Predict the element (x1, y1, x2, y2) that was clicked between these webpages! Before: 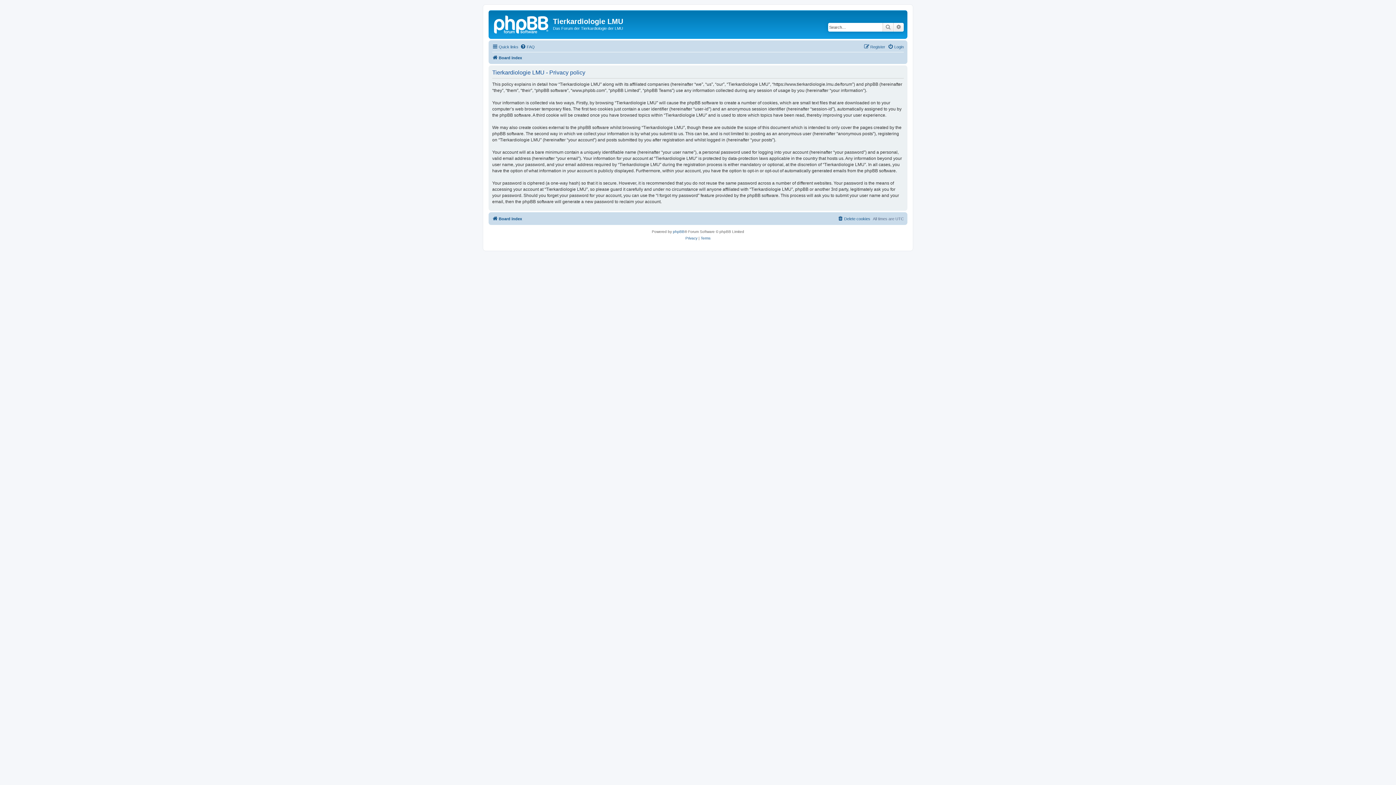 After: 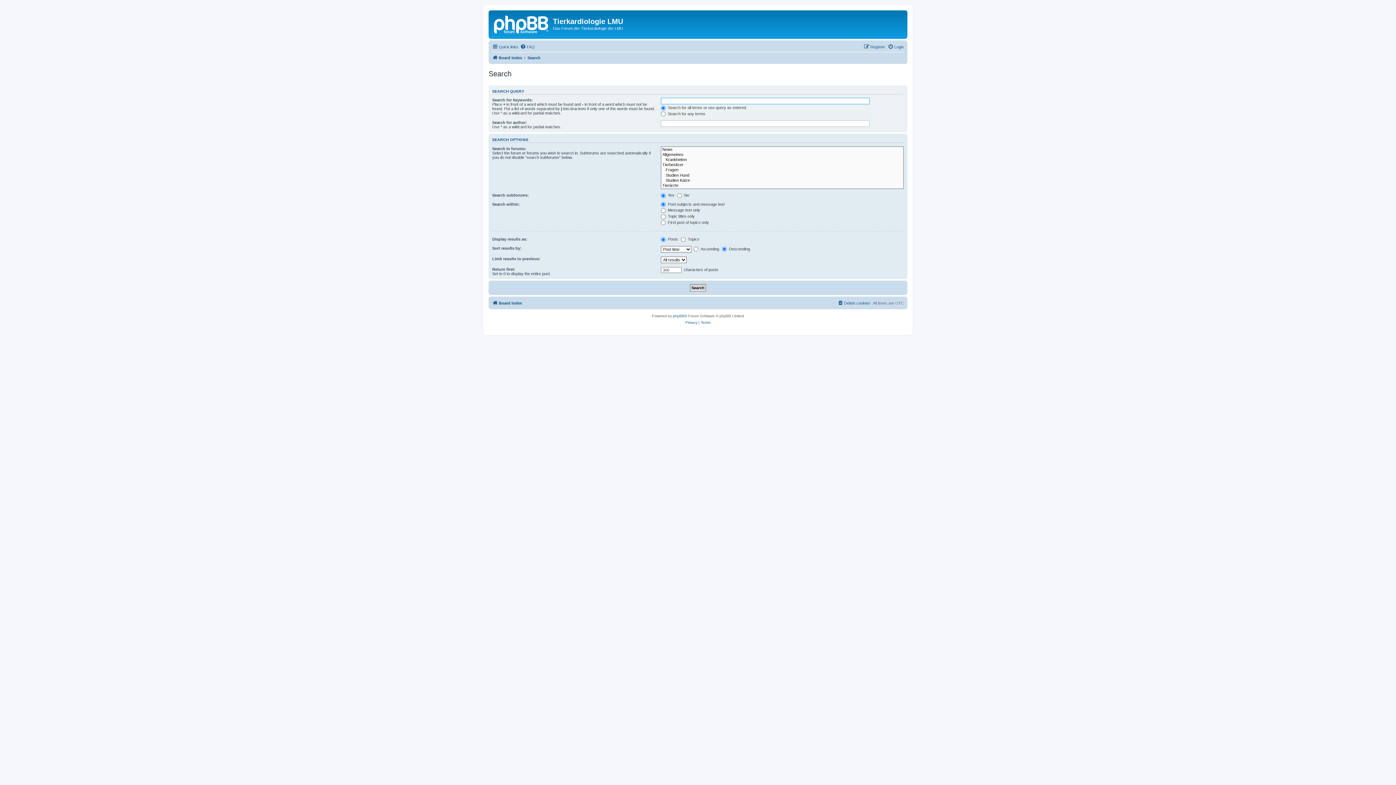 Action: label: Advanced search bbox: (893, 22, 904, 31)